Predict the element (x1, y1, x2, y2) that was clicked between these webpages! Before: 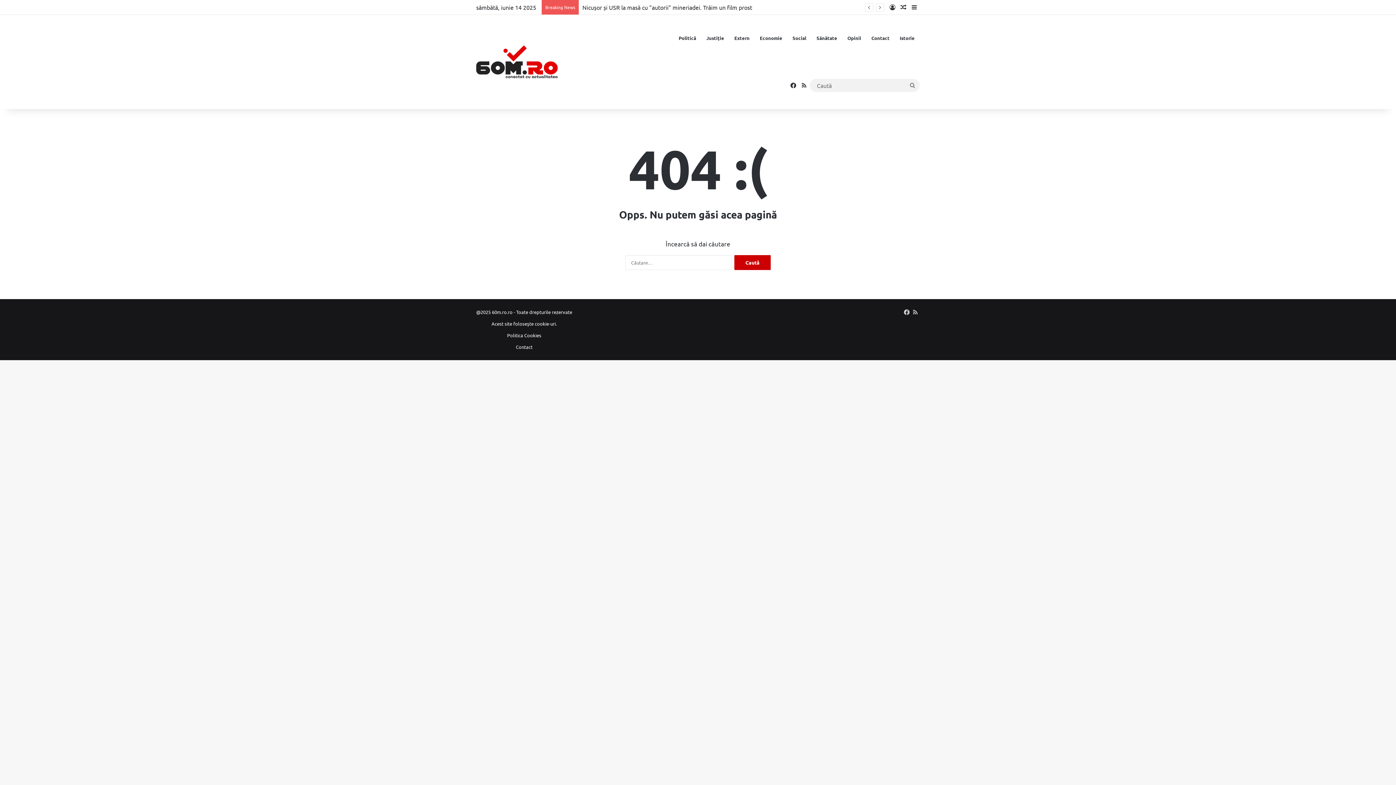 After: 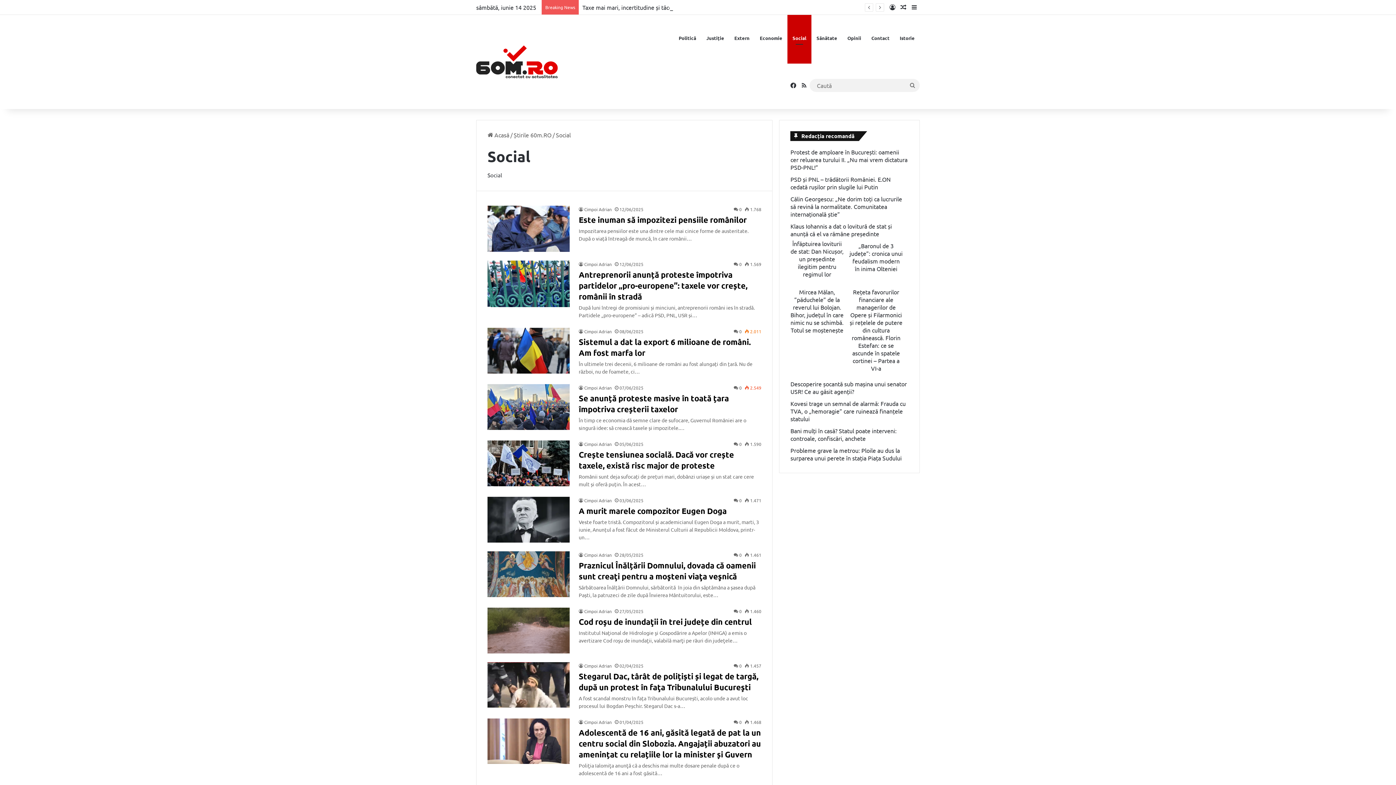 Action: label: Social bbox: (787, 14, 811, 61)